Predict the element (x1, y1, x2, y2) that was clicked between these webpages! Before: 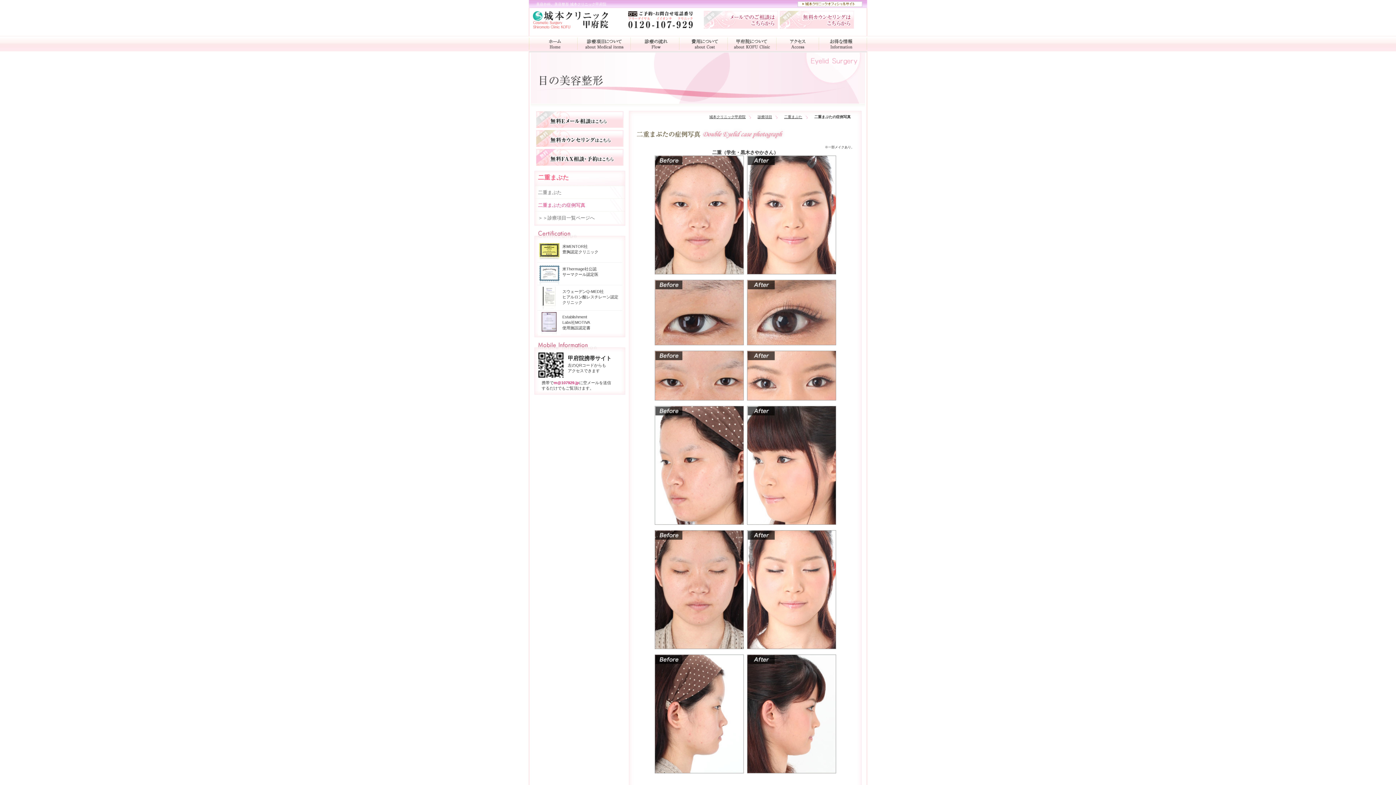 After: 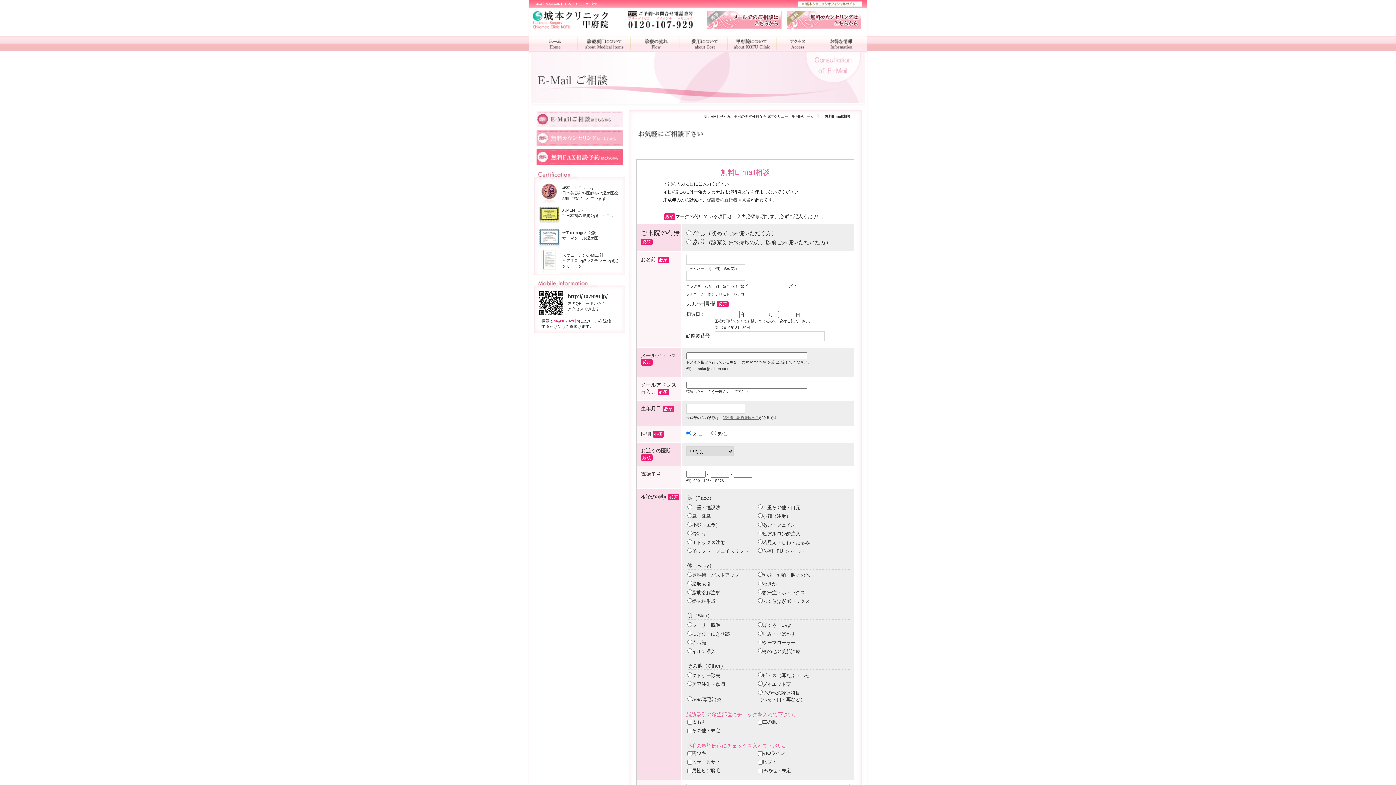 Action: bbox: (704, 10, 780, 28)